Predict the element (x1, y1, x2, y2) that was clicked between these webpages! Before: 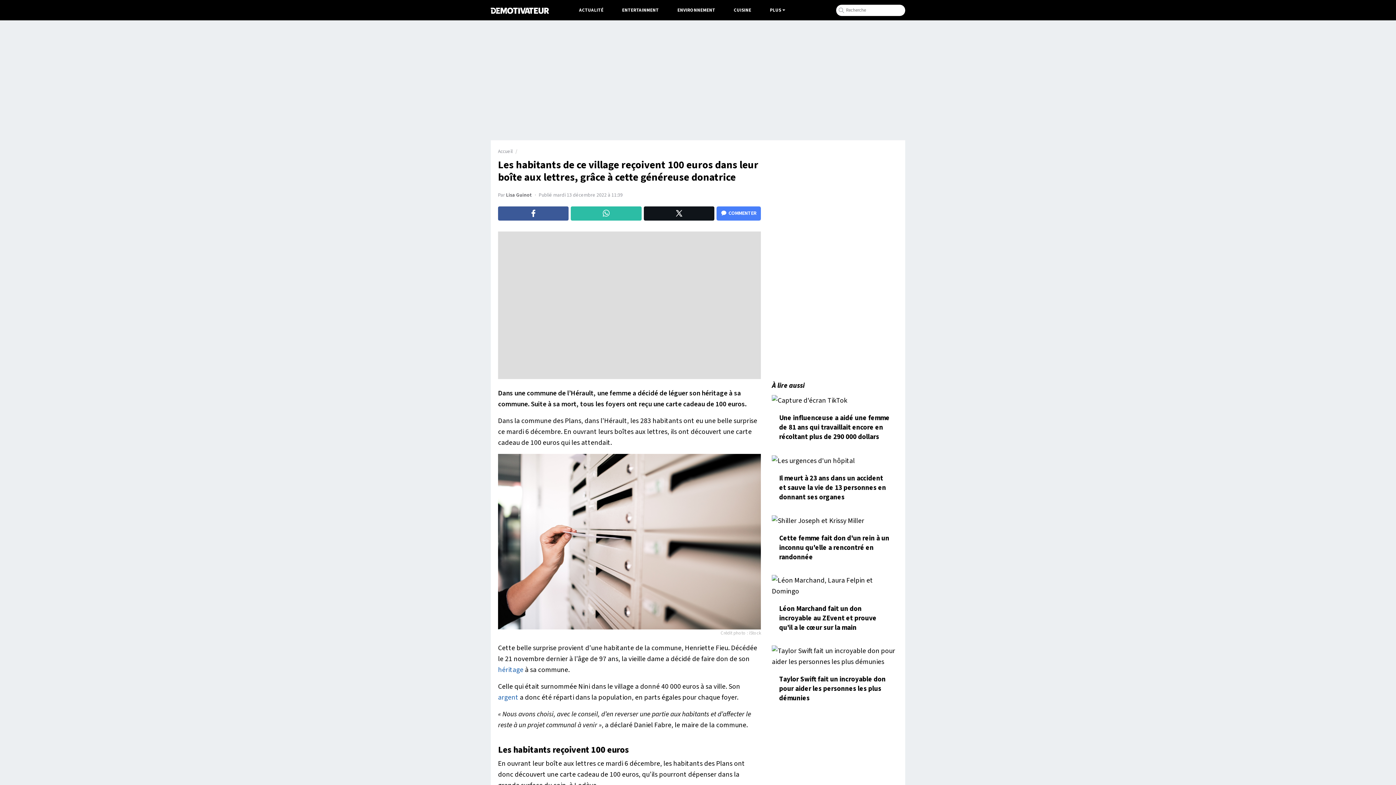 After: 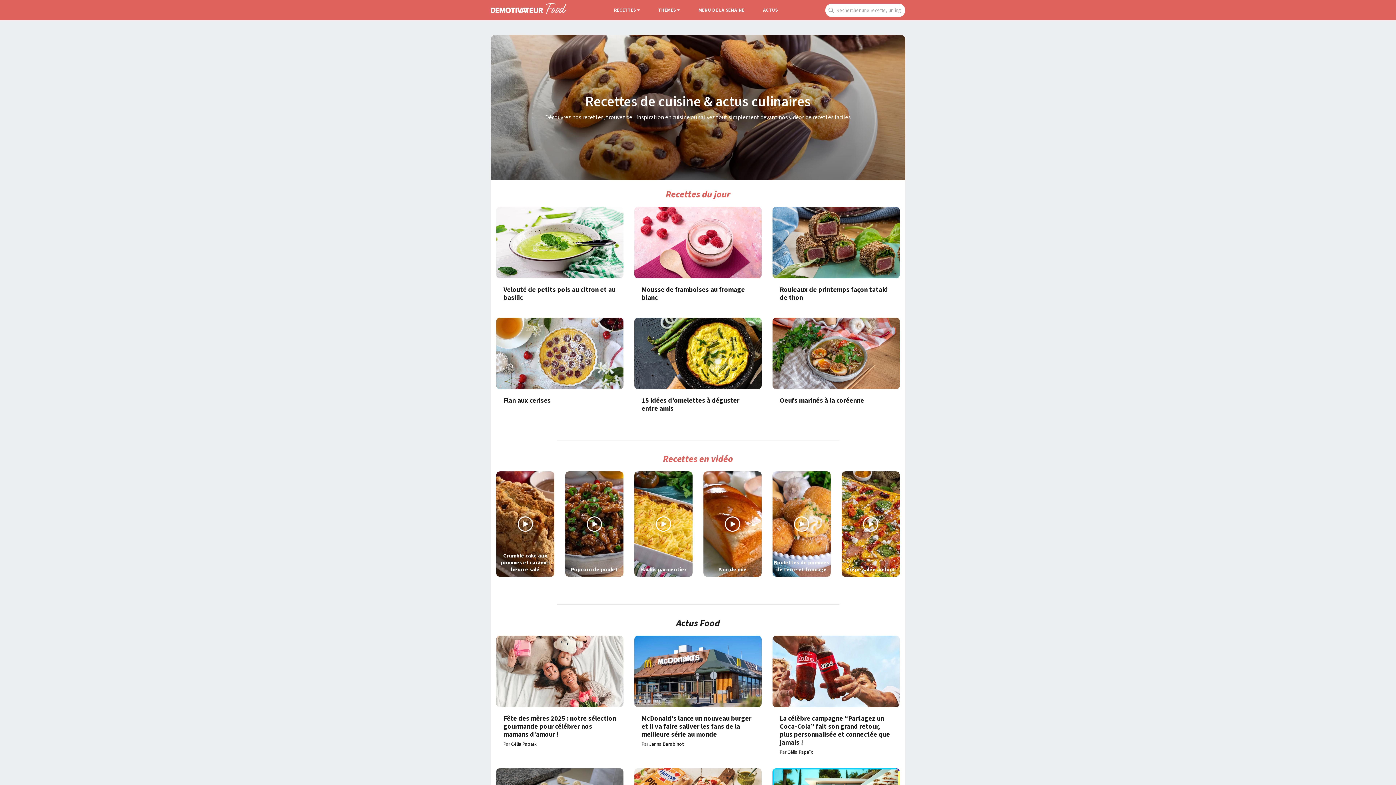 Action: label: CUISINE bbox: (724, 3, 760, 16)